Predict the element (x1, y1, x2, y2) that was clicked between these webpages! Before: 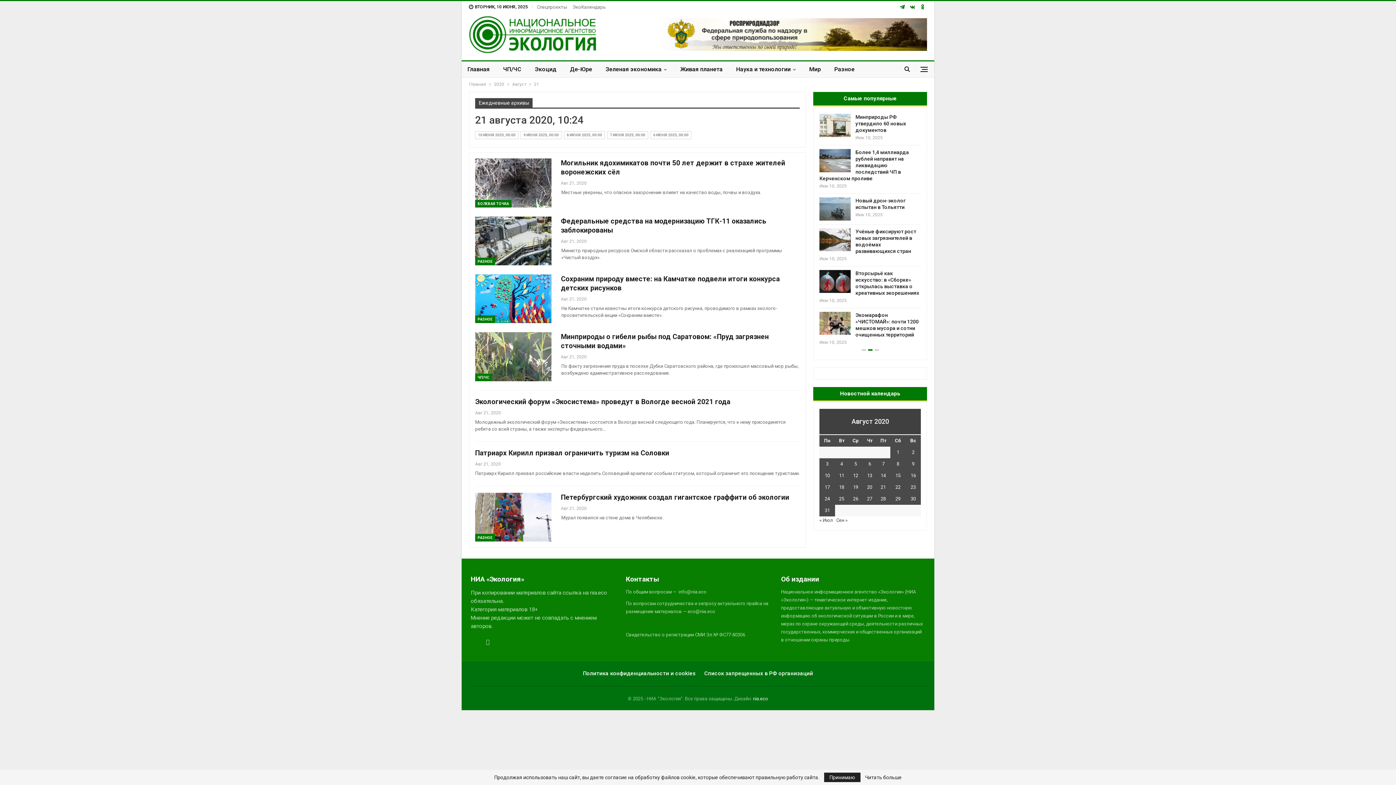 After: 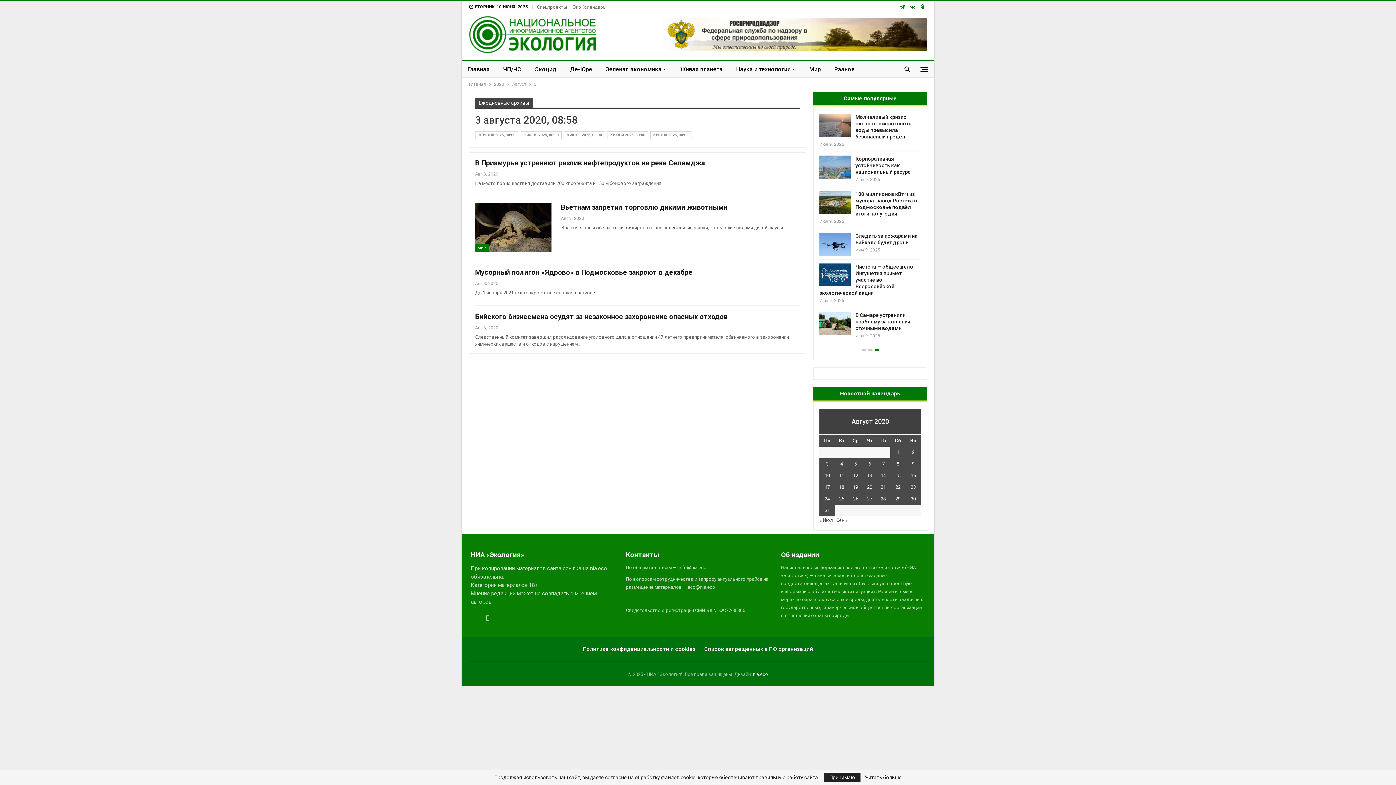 Action: label: Записи, опубликованные 03.08.2020 bbox: (826, 461, 828, 466)